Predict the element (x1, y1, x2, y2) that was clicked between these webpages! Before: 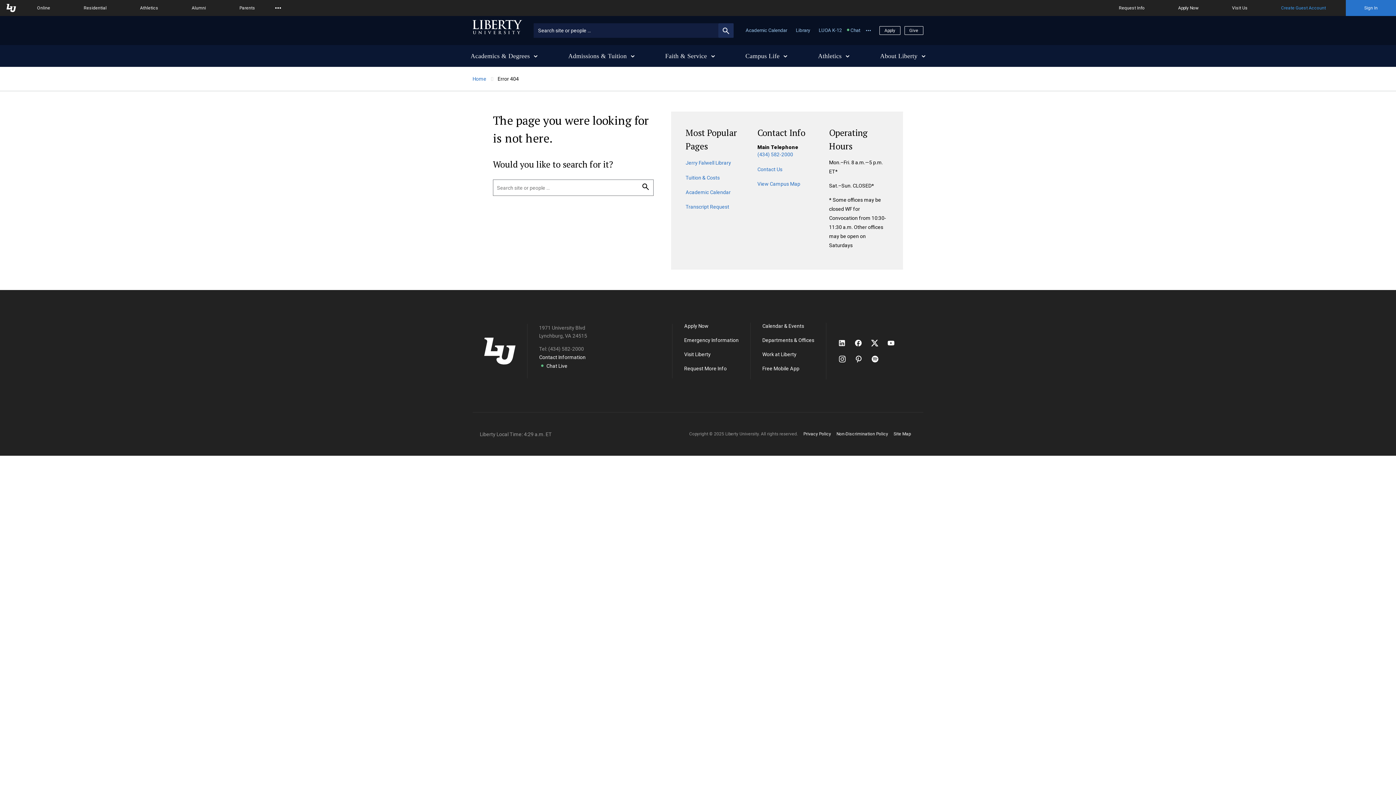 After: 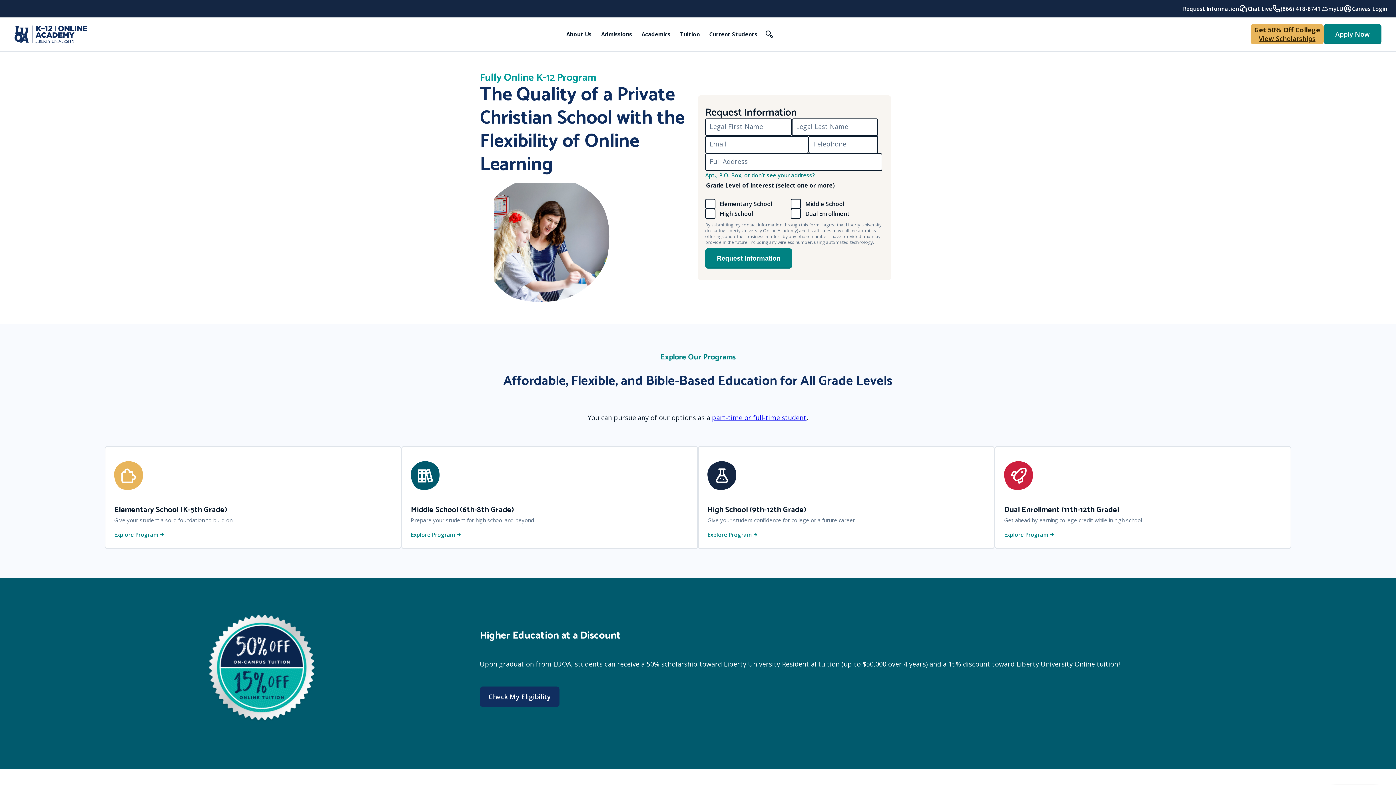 Action: label: LUOA K-12 bbox: (819, 27, 841, 33)